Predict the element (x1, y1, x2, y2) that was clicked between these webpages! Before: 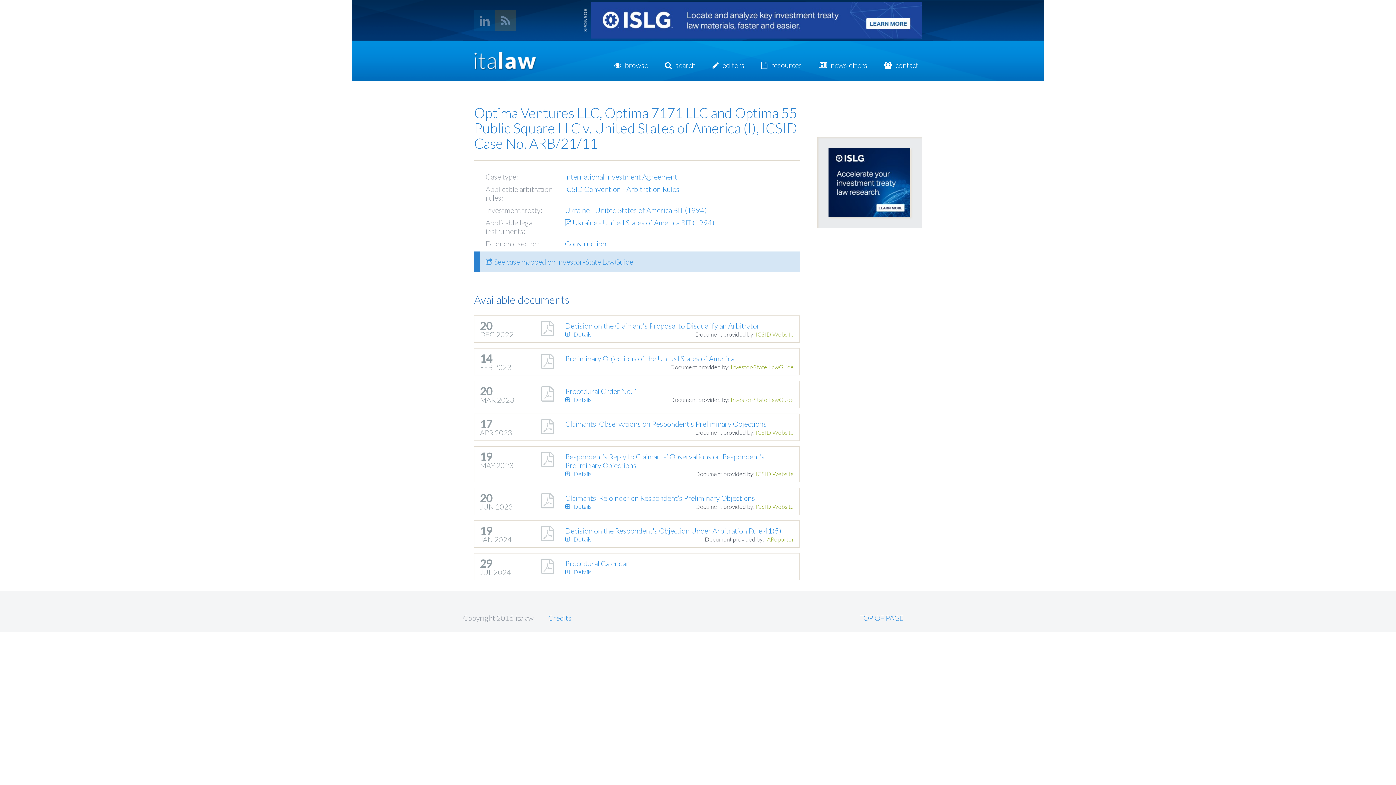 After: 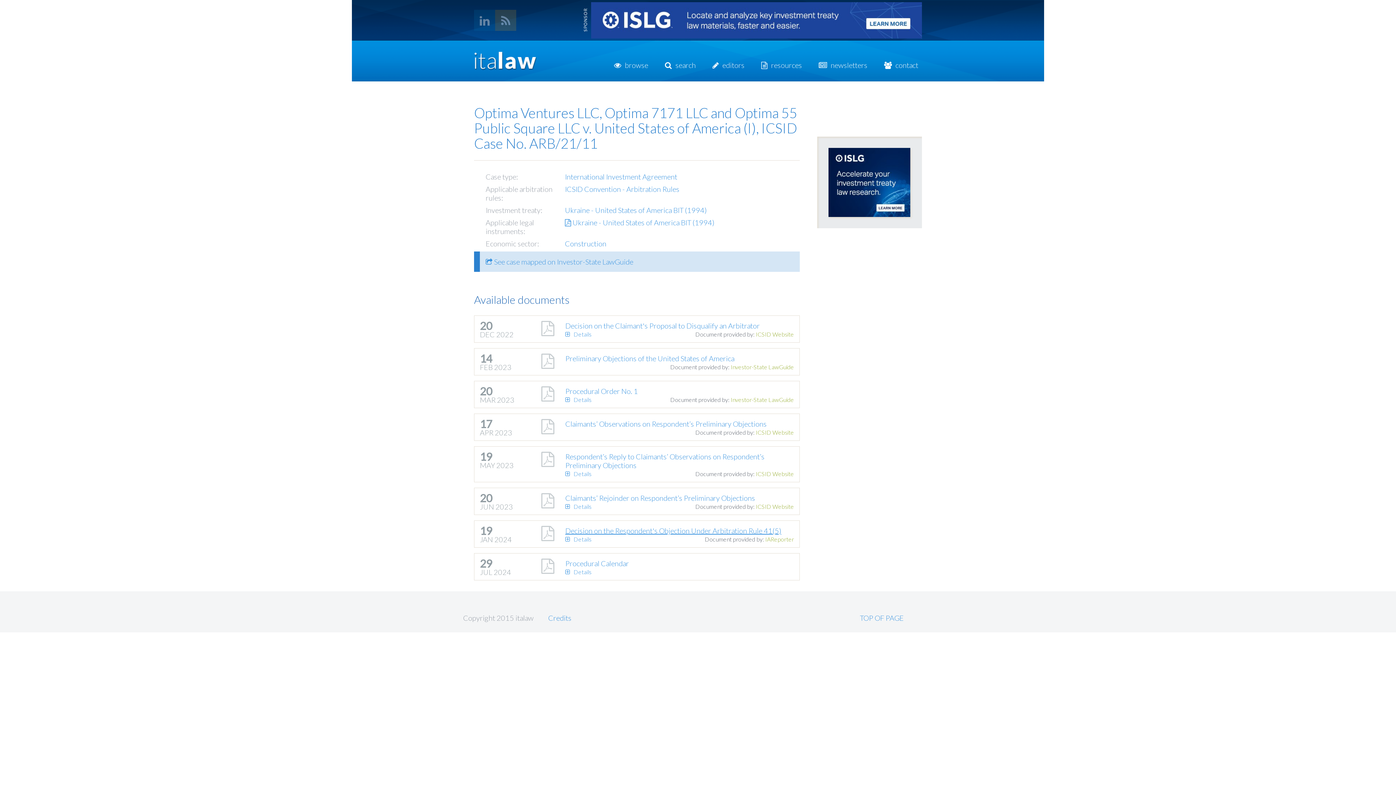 Action: bbox: (565, 526, 781, 535) label: Decision on the Respondent's Objection Under Arbitration Rule 41(5)